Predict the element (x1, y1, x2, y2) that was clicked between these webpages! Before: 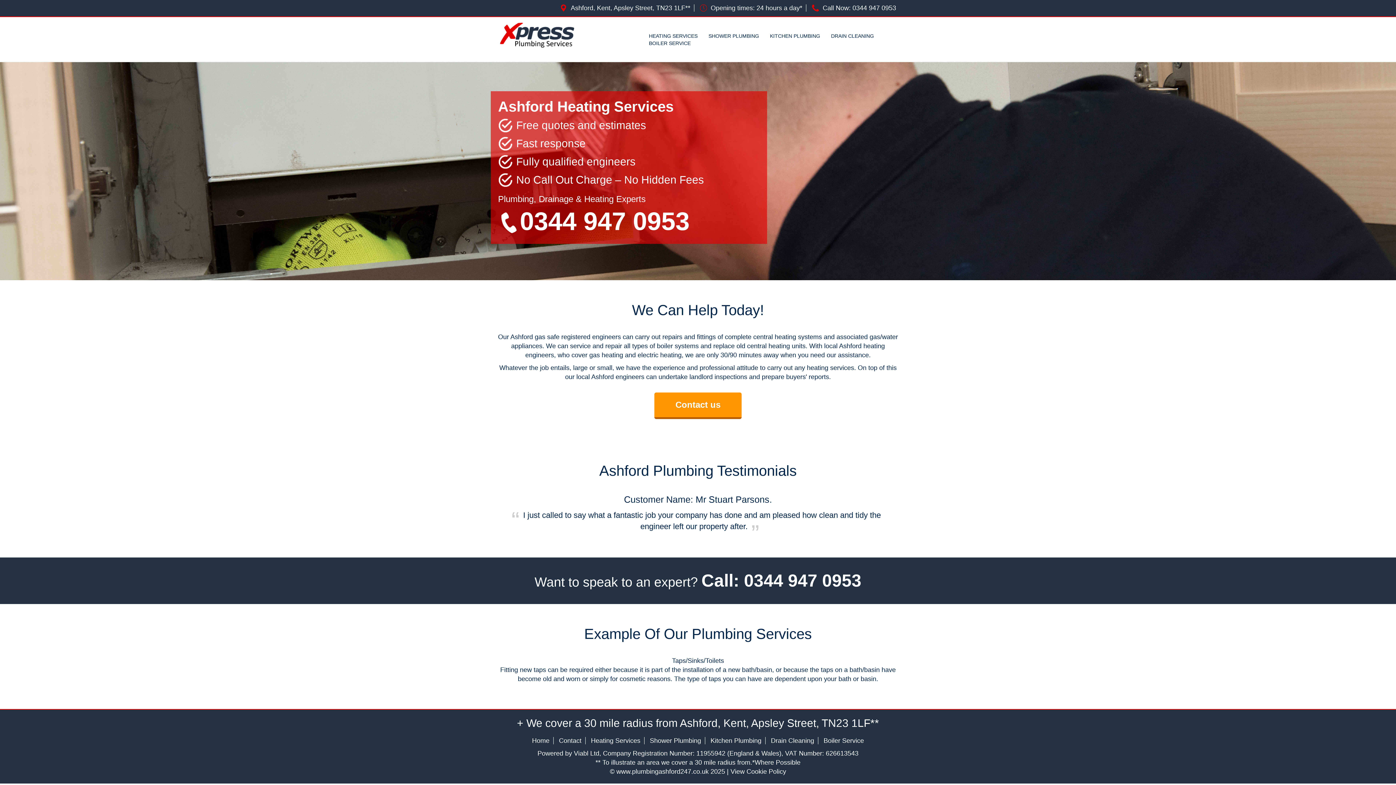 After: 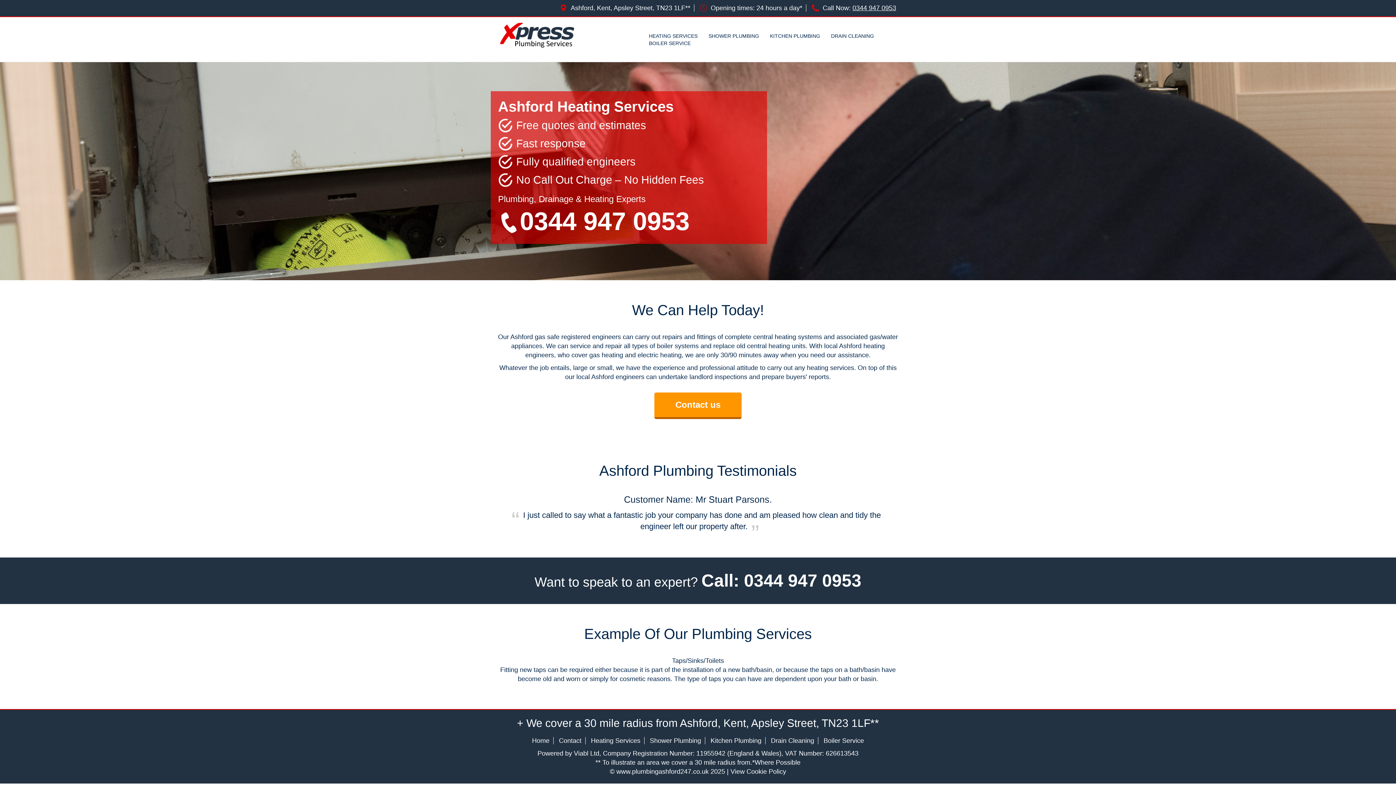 Action: bbox: (852, 4, 896, 11) label: 0344 947 0953